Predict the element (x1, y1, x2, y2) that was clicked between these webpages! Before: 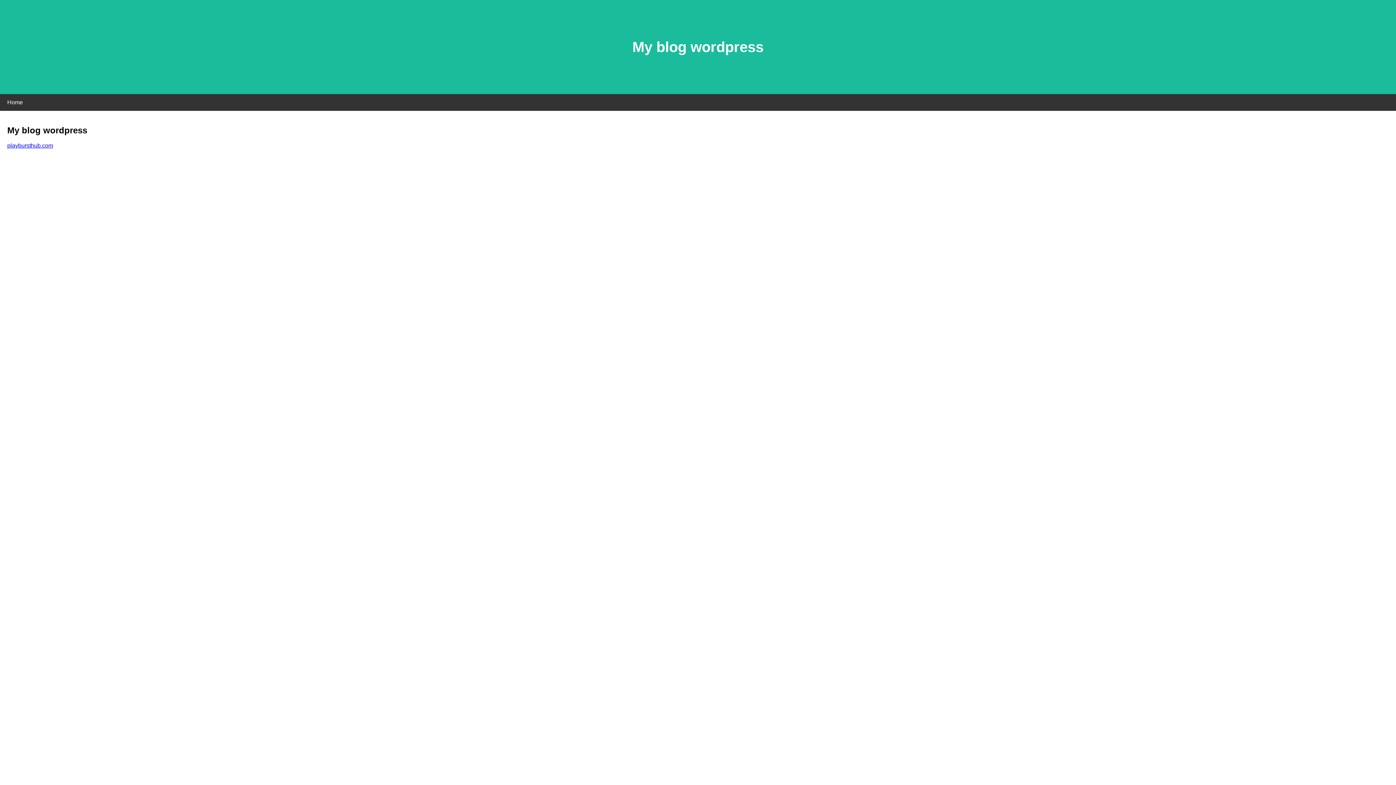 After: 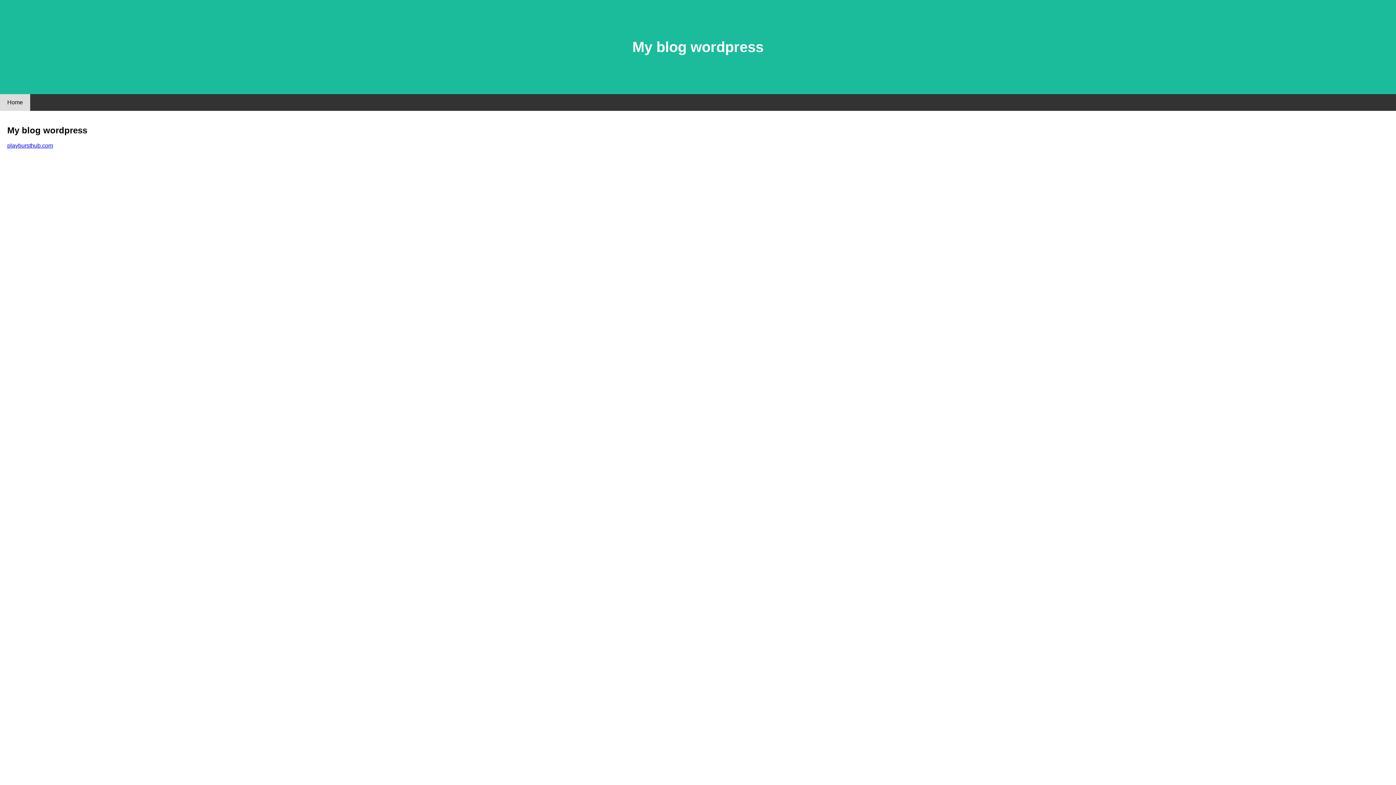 Action: label: Home bbox: (0, 94, 30, 110)